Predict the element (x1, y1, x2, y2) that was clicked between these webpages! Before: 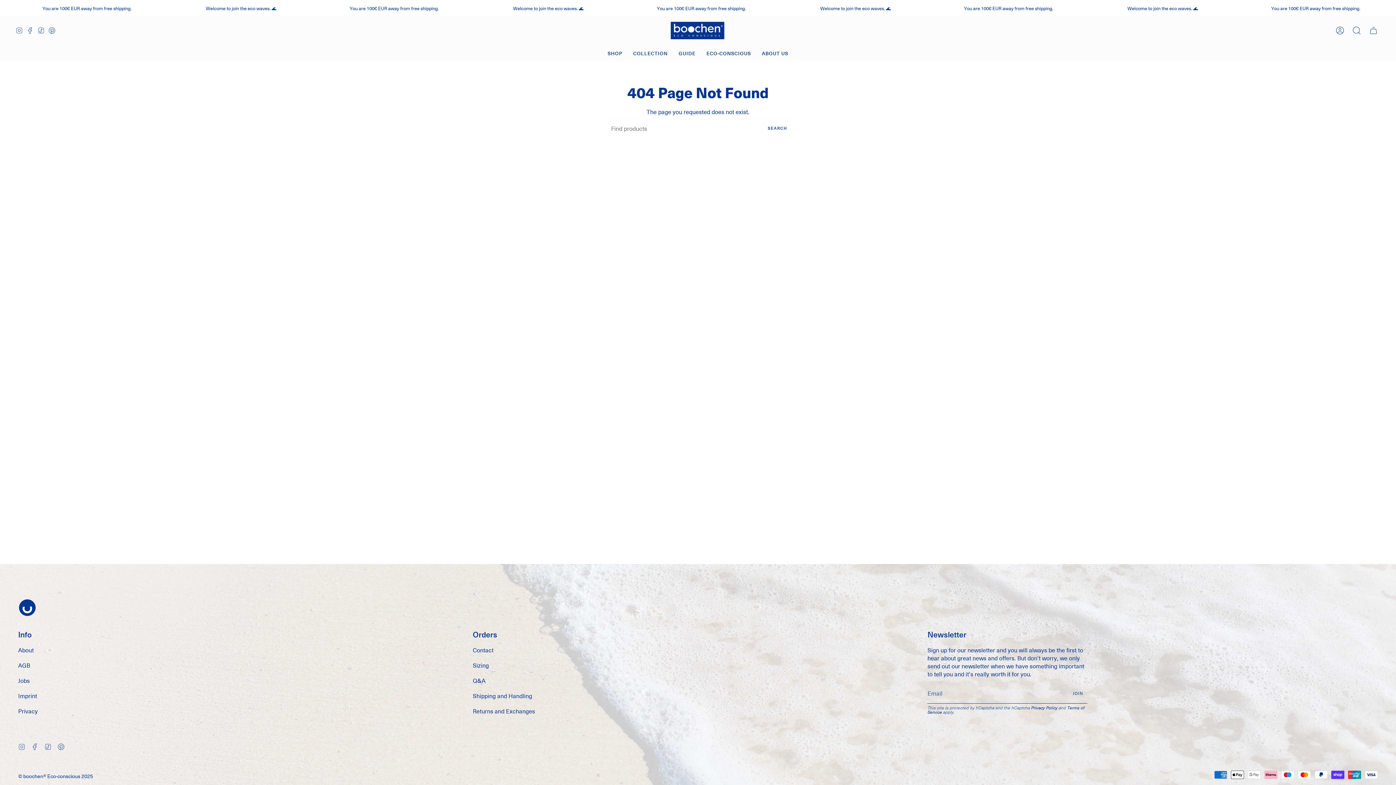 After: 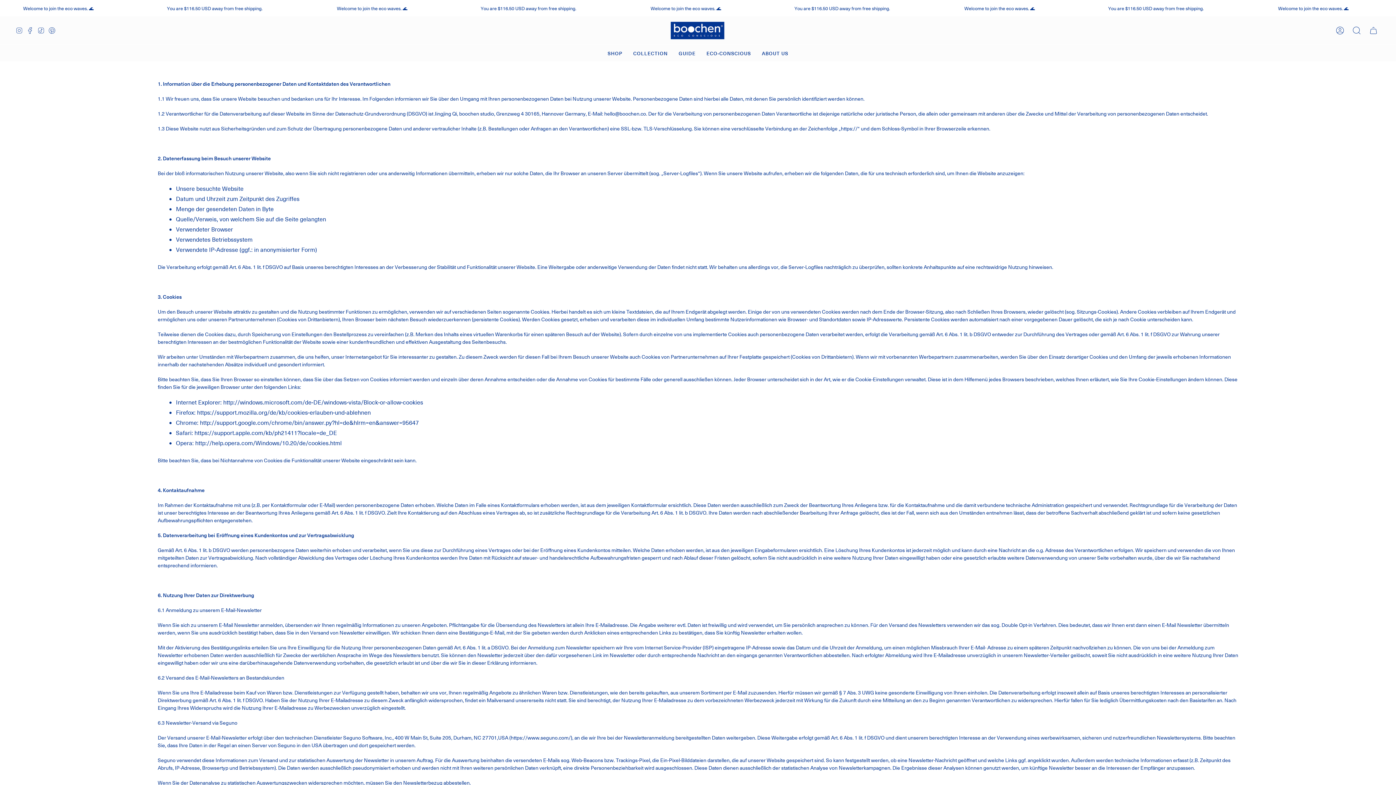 Action: bbox: (18, 707, 37, 715) label: Privacy